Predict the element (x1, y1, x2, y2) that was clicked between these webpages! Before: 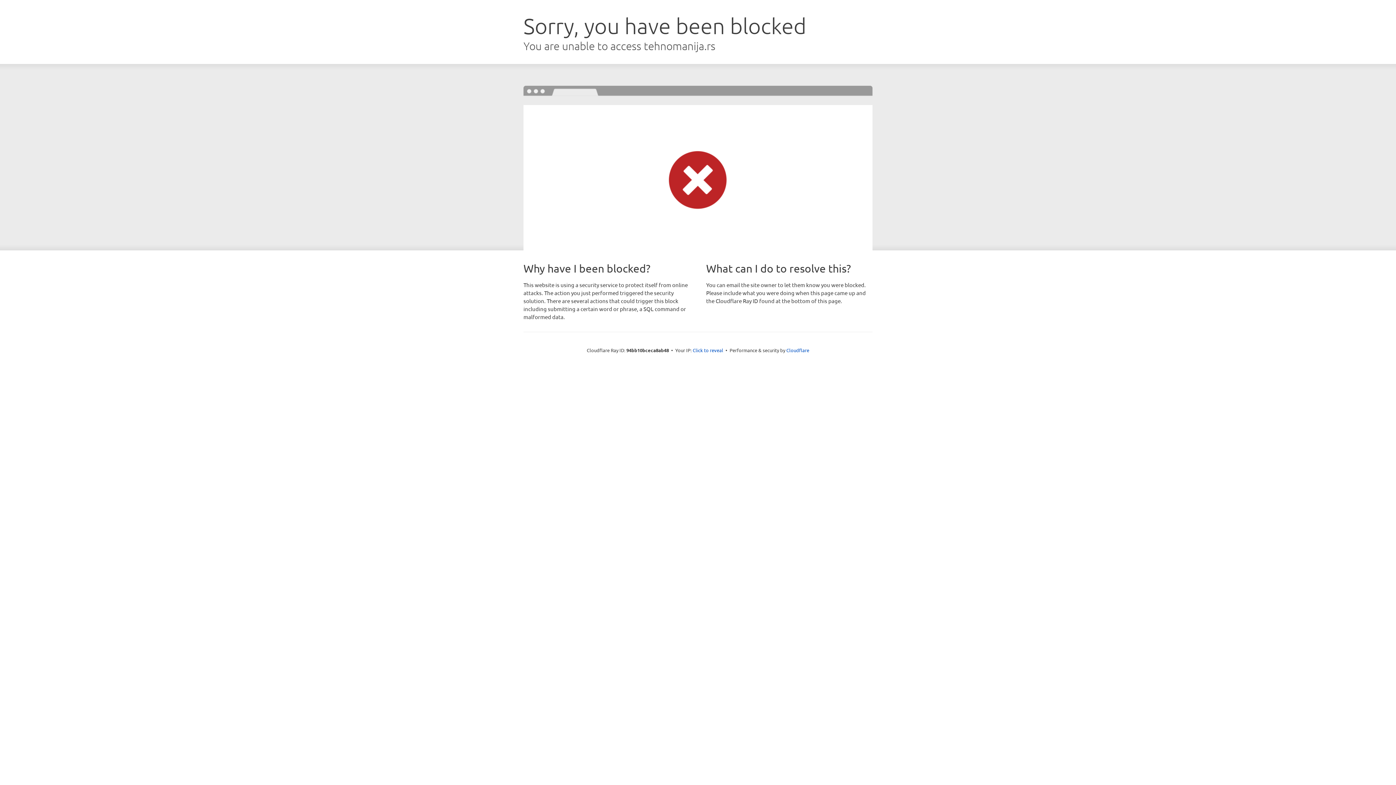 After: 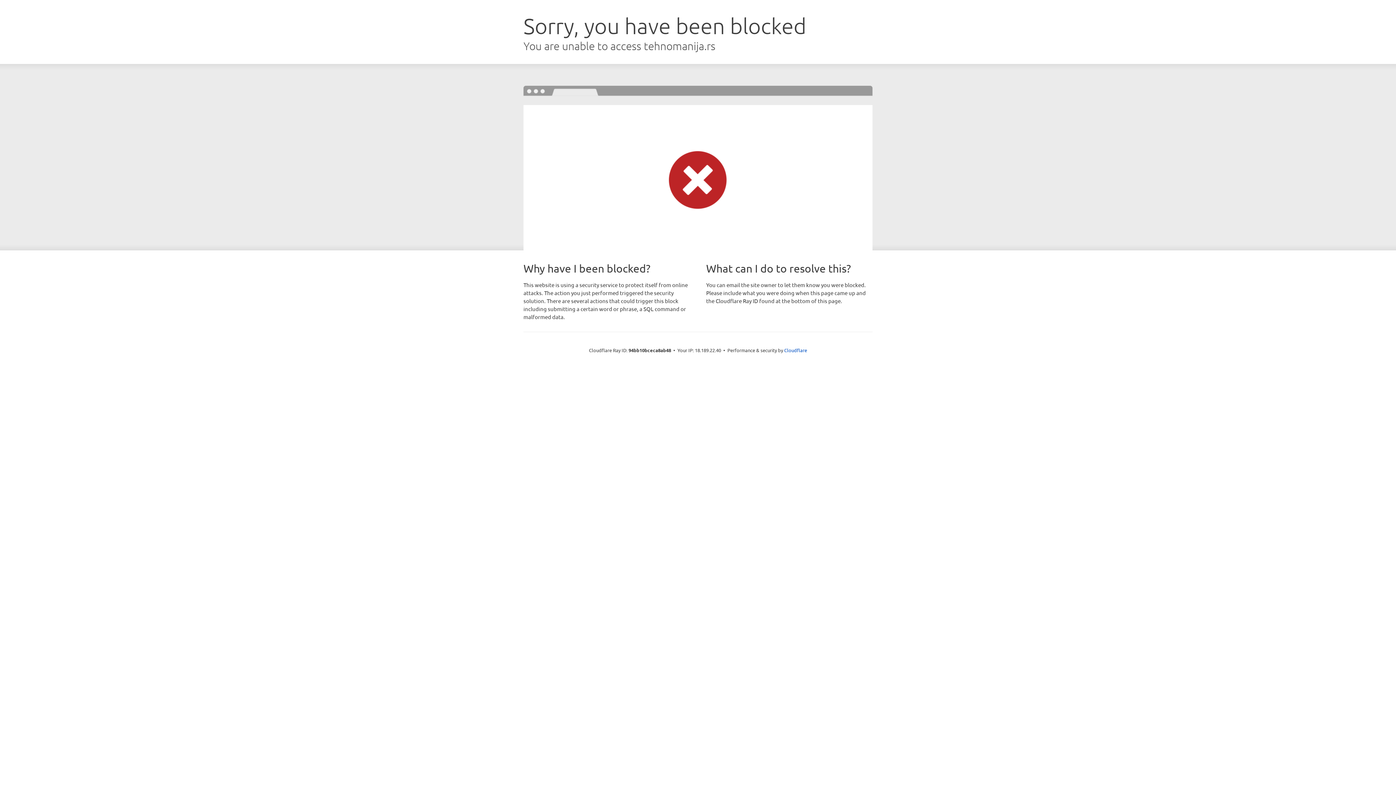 Action: bbox: (692, 346, 723, 353) label: Click to reveal